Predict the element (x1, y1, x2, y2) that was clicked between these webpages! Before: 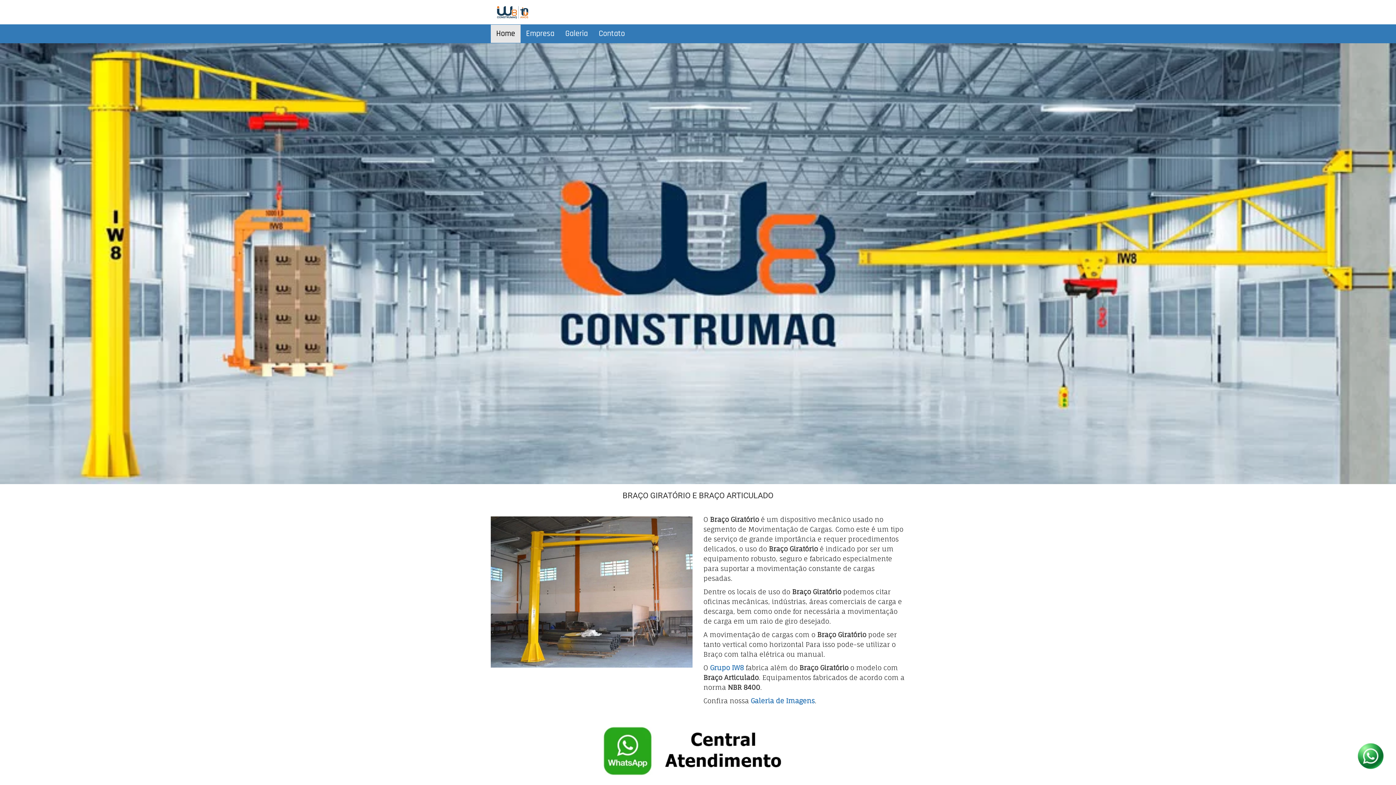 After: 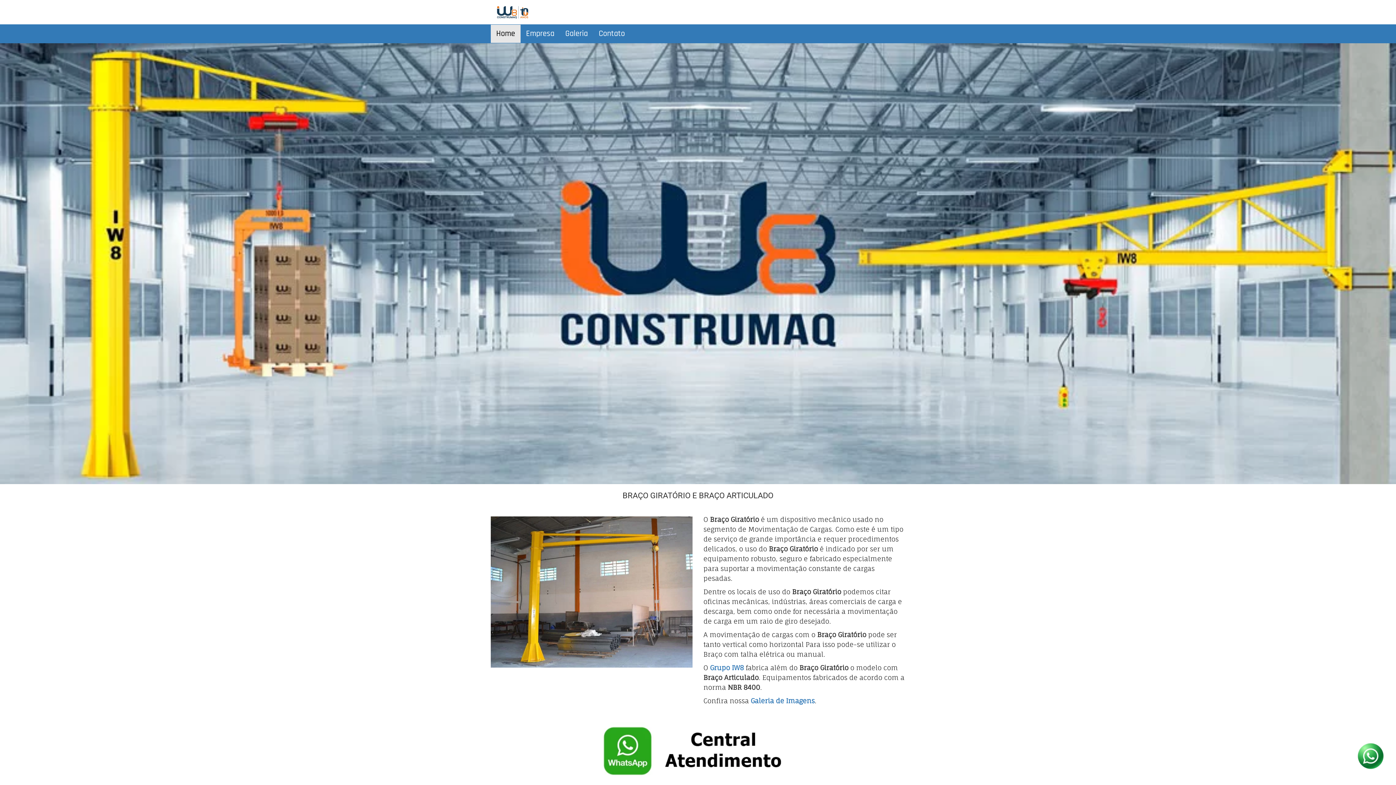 Action: label: Home bbox: (490, 24, 520, 42)